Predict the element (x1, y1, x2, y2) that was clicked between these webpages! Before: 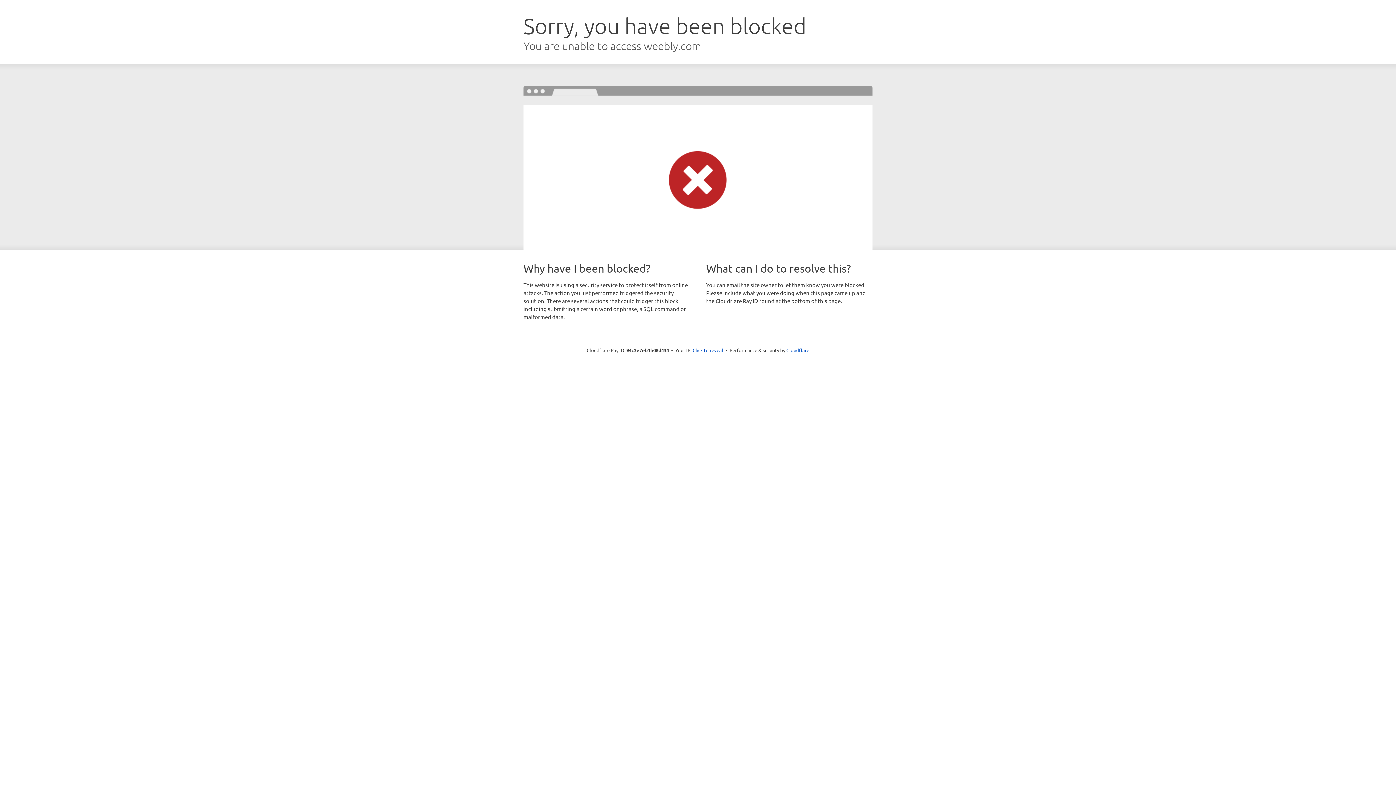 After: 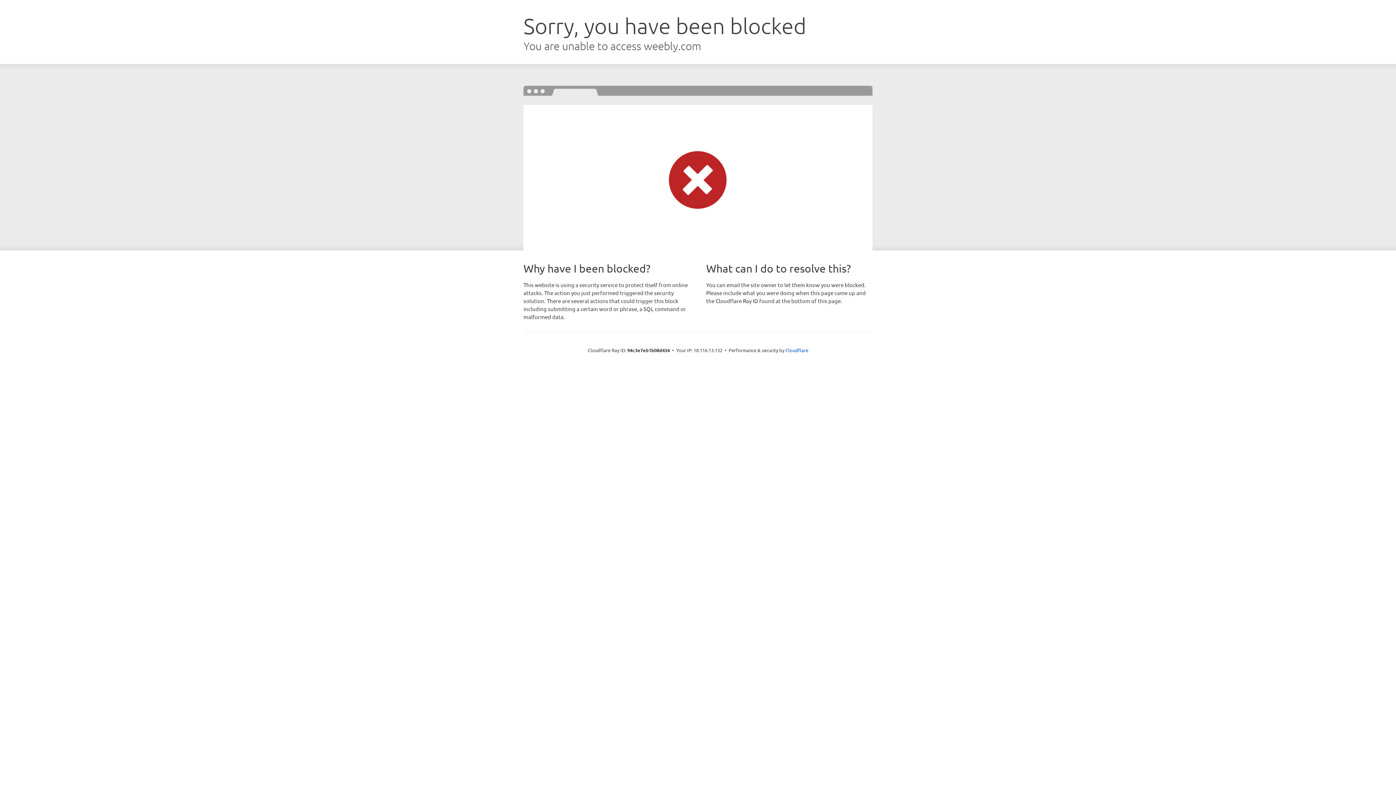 Action: bbox: (692, 346, 723, 353) label: Click to reveal